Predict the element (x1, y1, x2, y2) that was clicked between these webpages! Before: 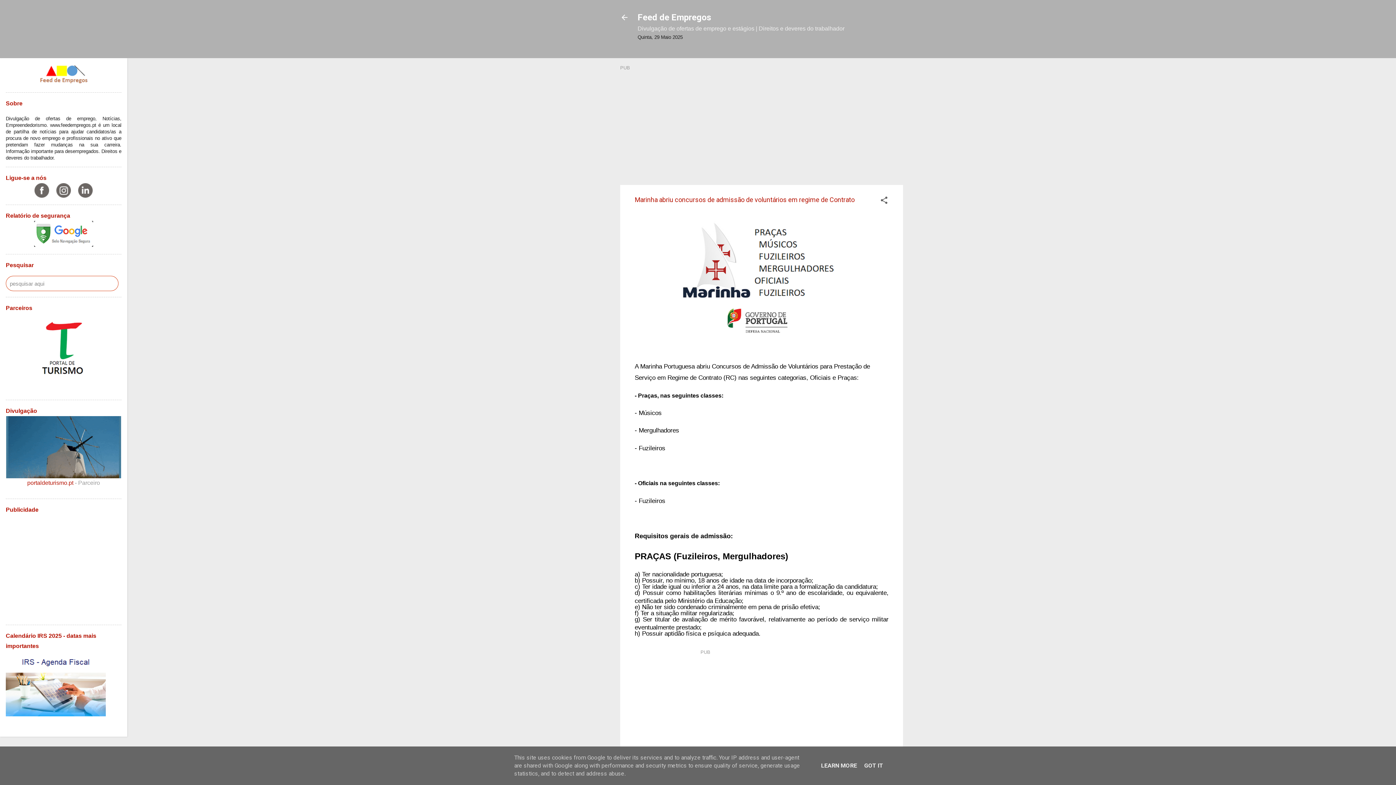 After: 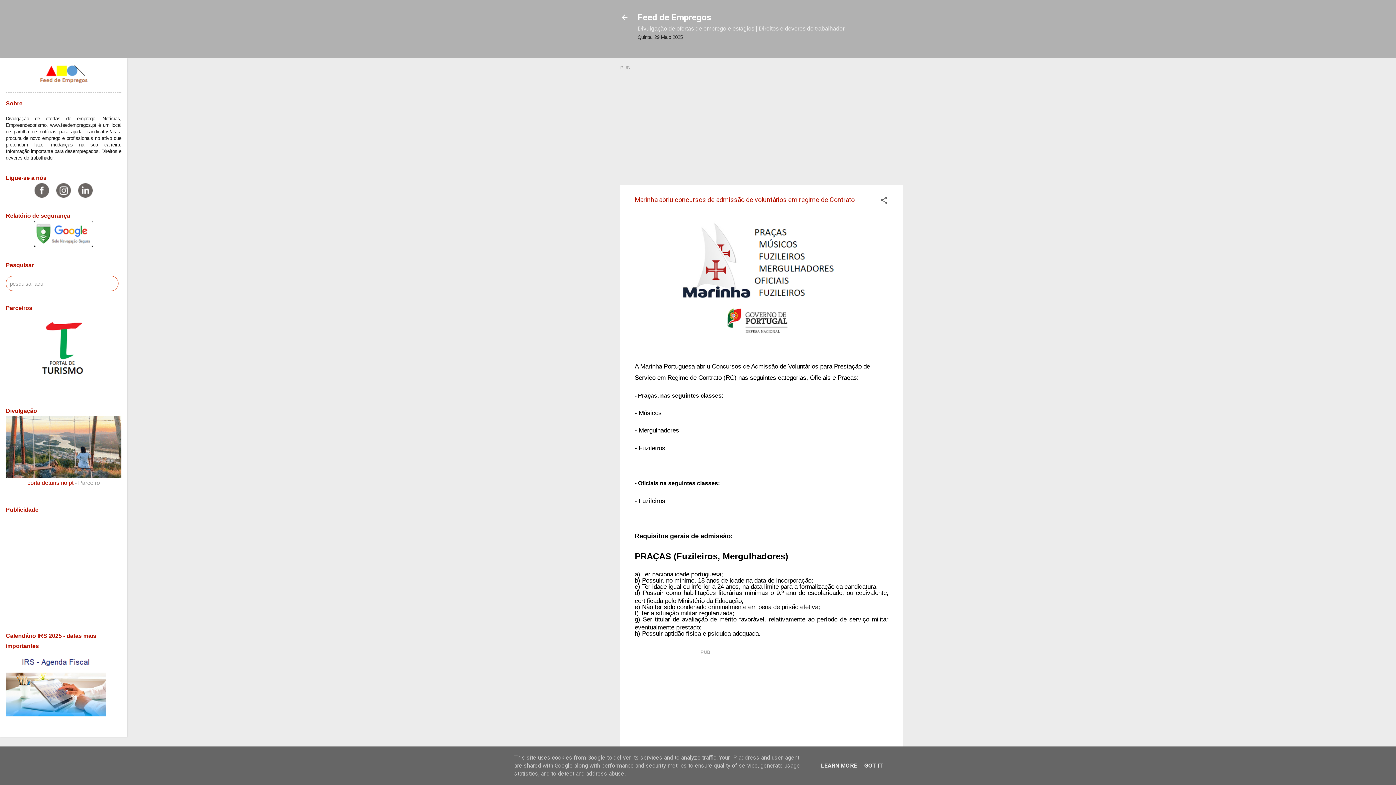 Action: bbox: (34, 193, 49, 198)